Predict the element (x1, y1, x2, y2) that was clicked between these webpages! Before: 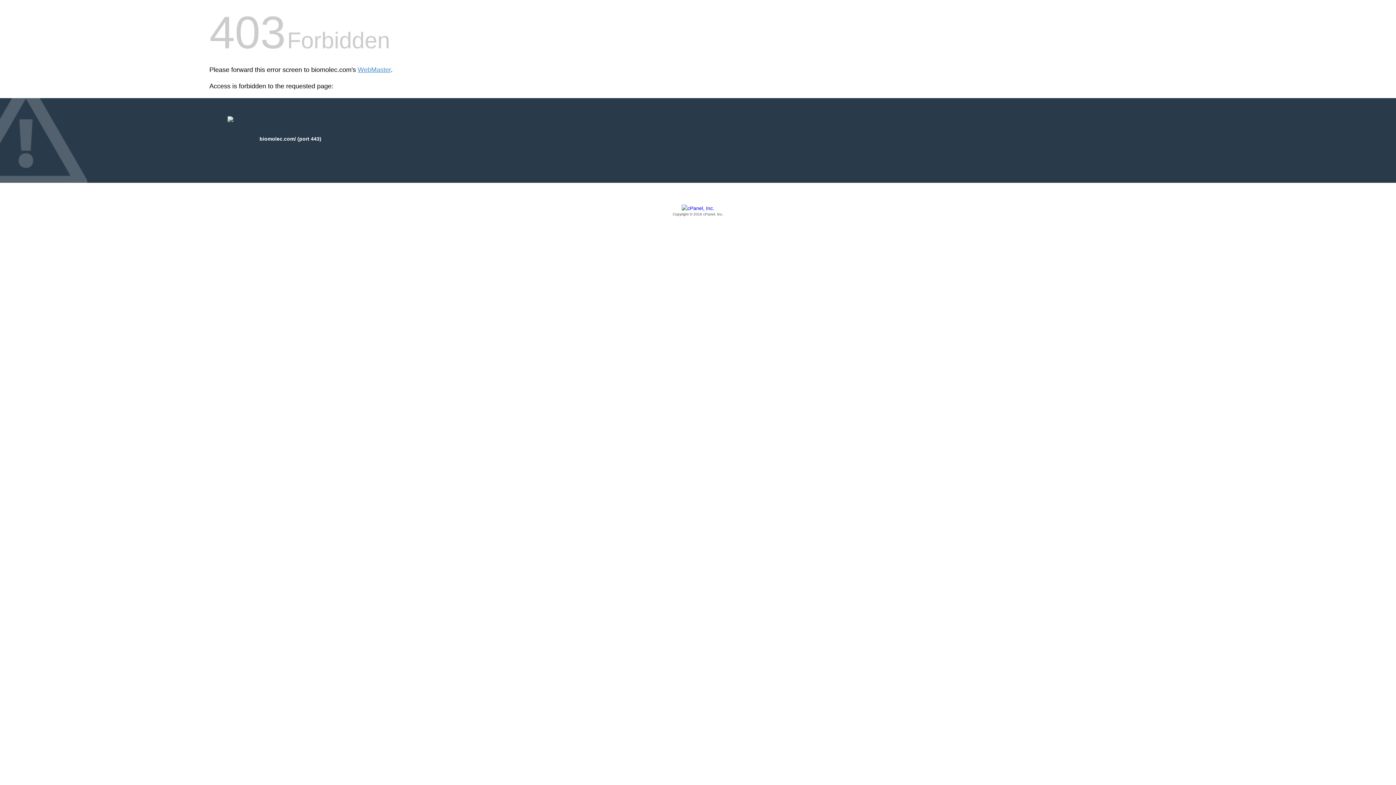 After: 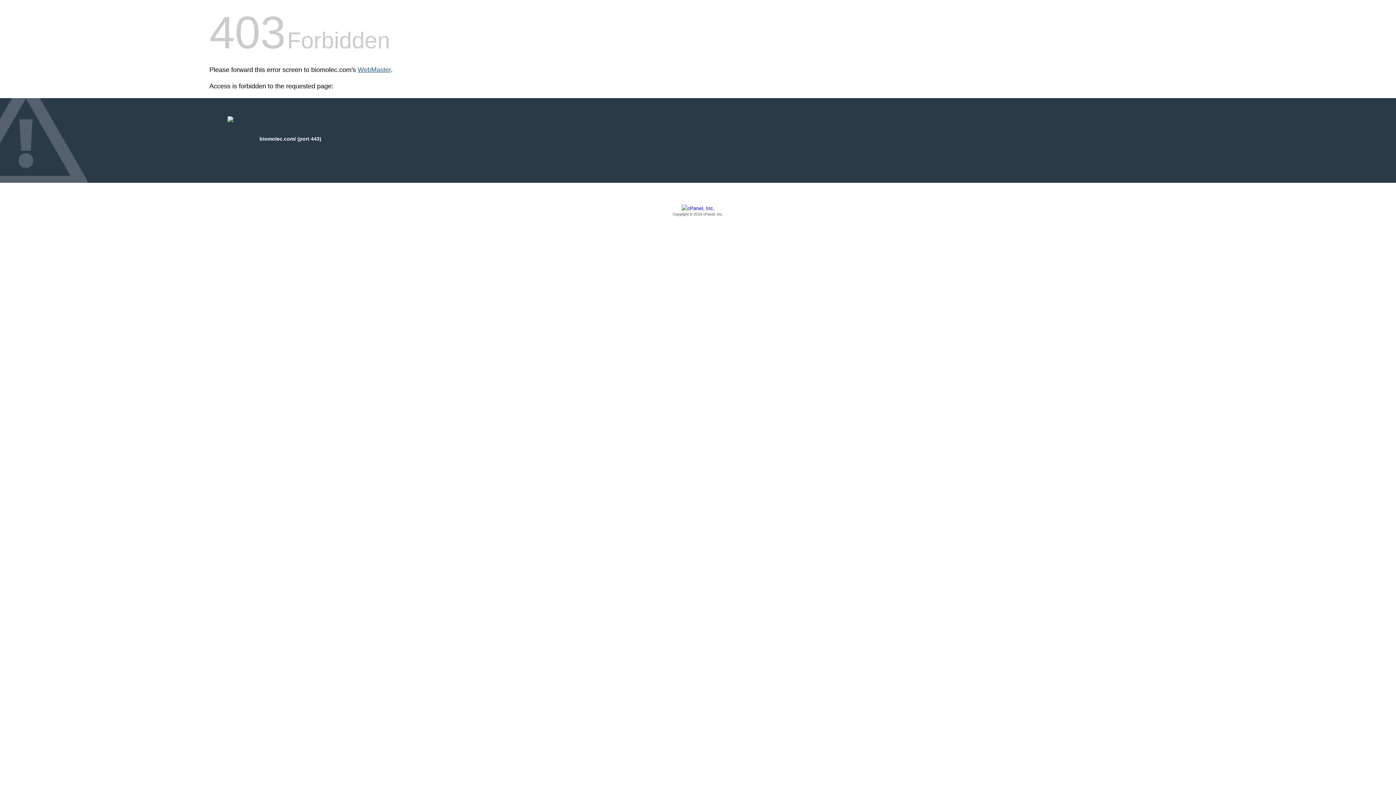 Action: bbox: (357, 66, 390, 73) label: WebMaster